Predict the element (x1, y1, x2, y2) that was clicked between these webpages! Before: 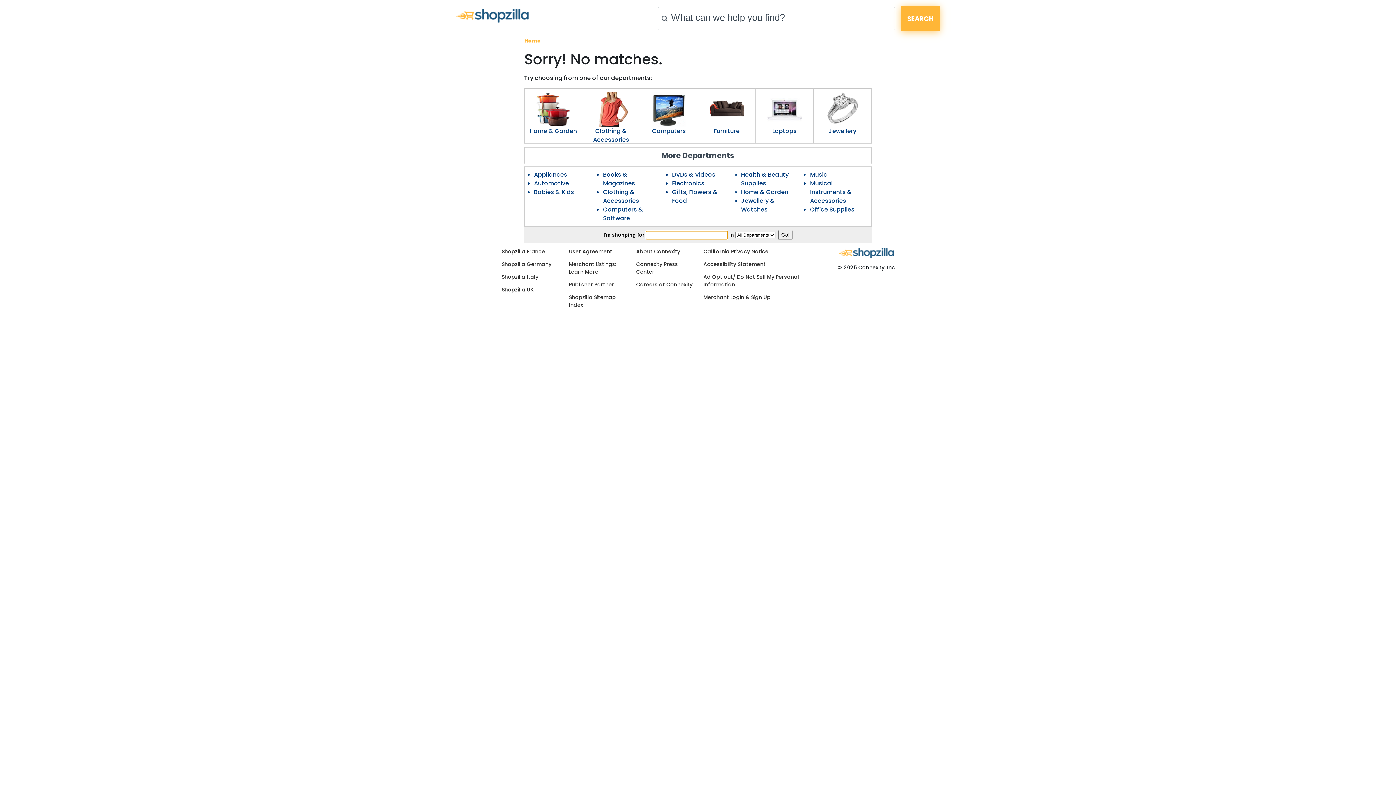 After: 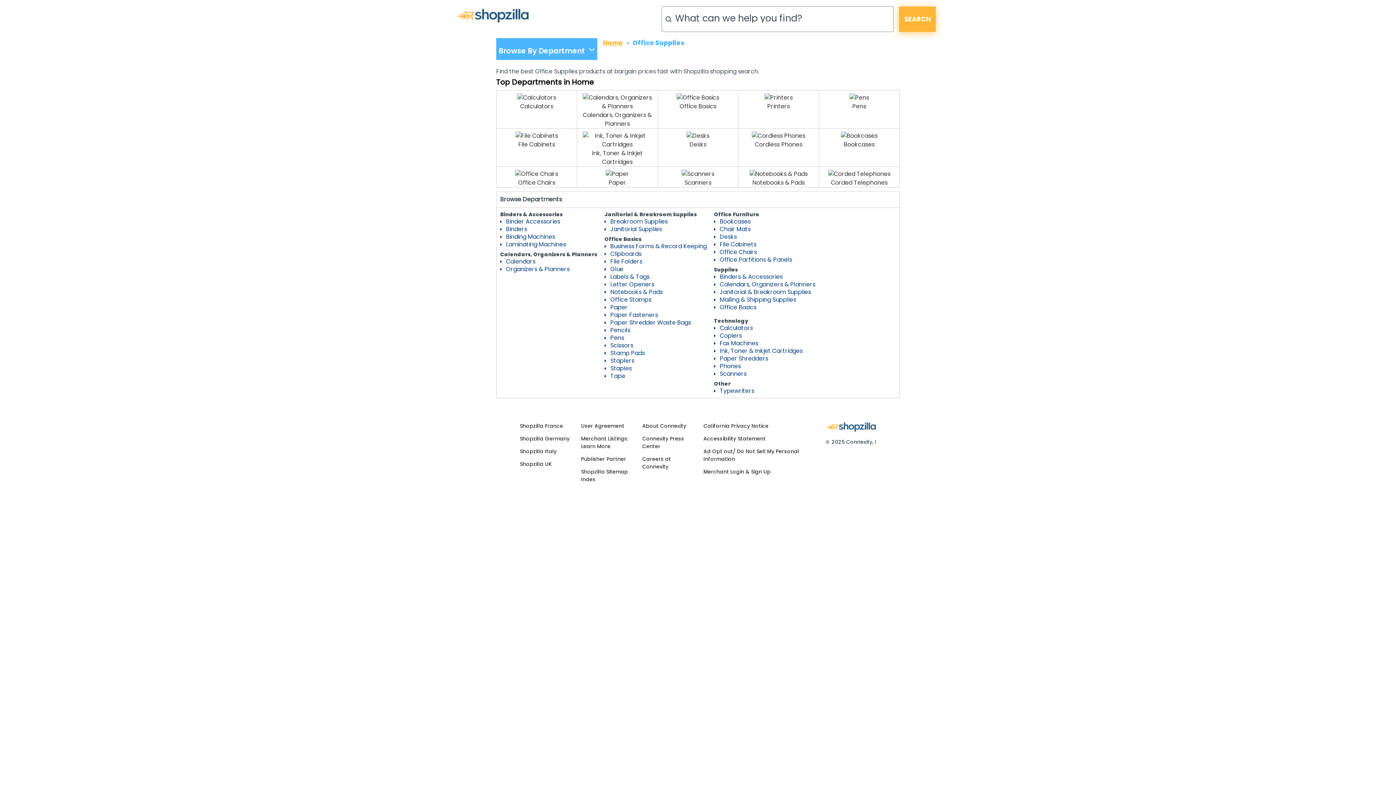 Action: bbox: (810, 205, 854, 213) label: Office Supplies